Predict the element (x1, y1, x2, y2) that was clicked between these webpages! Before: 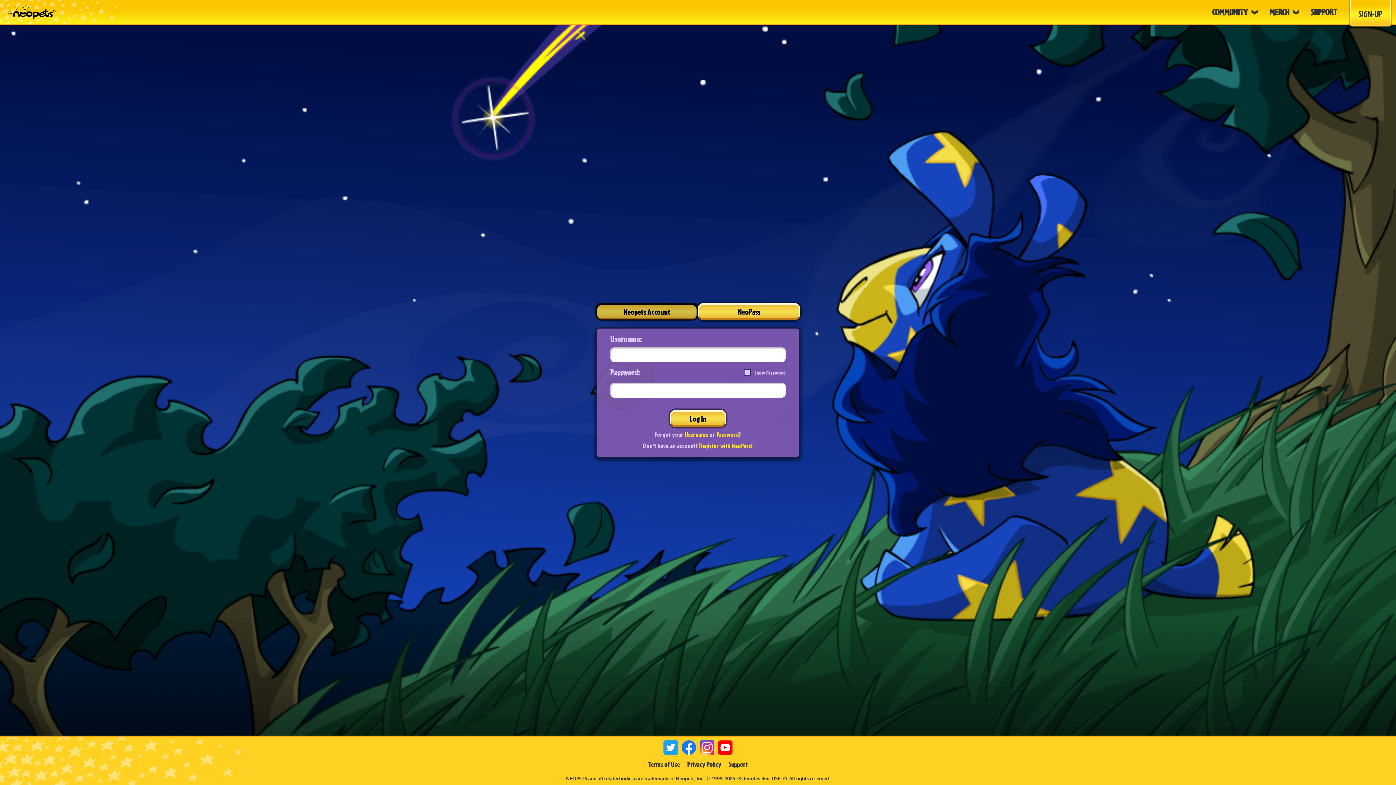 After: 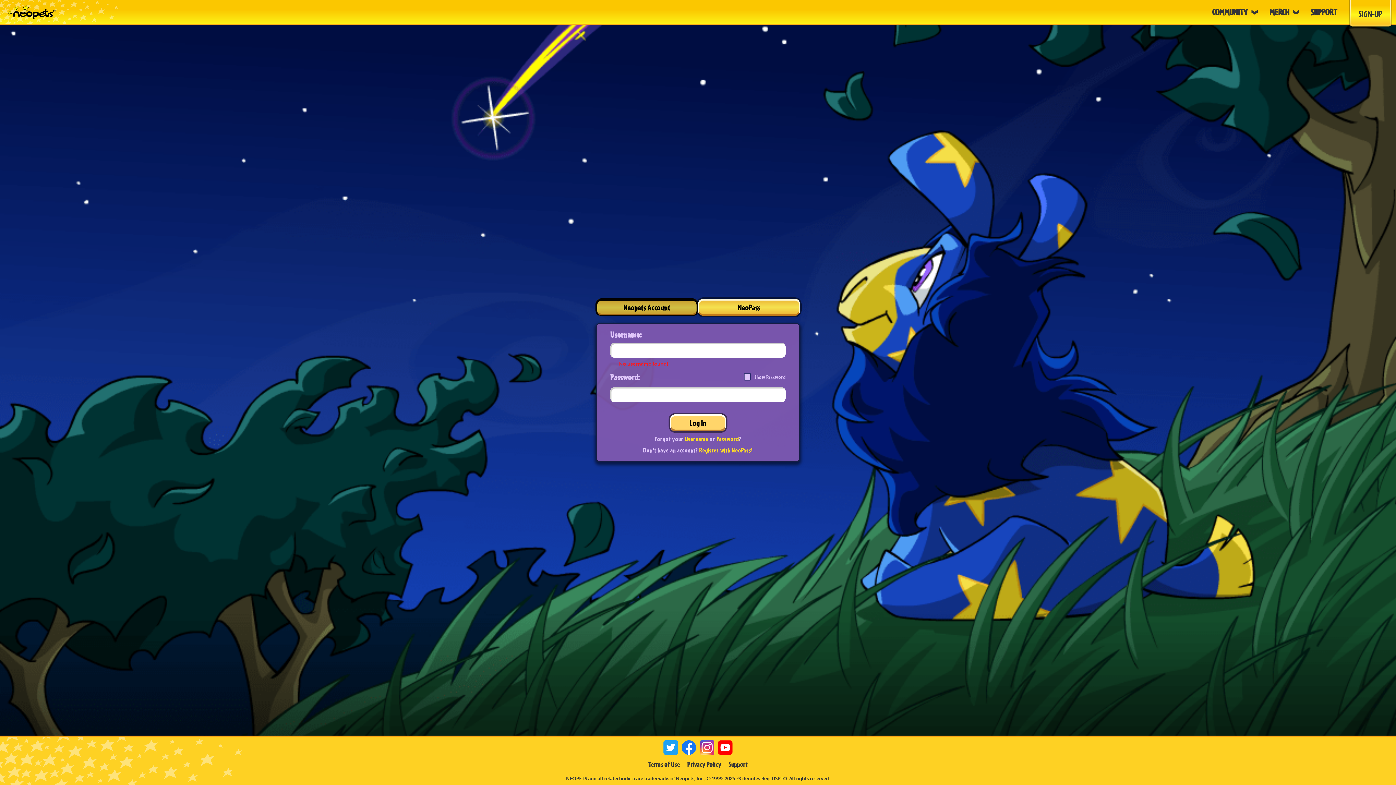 Action: label: Log In bbox: (670, 410, 726, 427)